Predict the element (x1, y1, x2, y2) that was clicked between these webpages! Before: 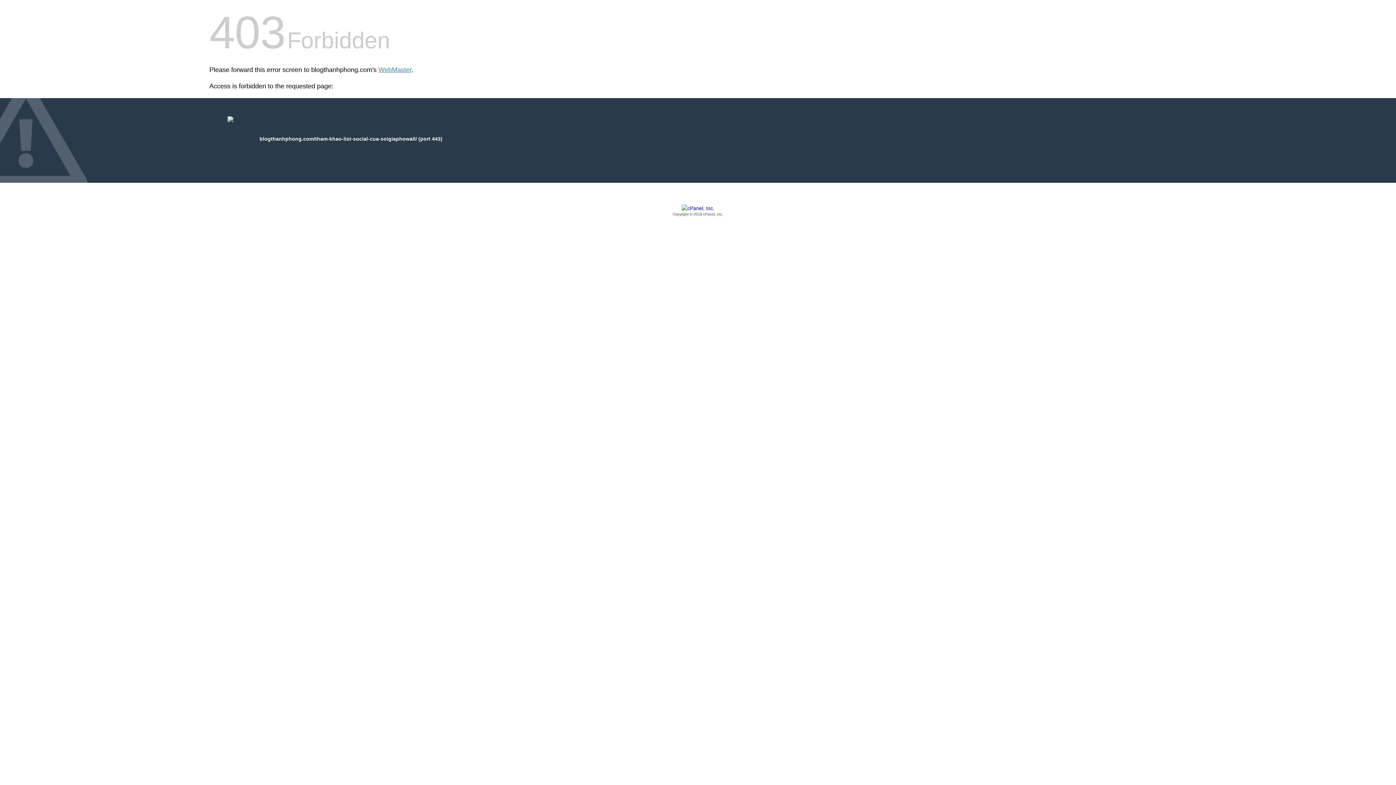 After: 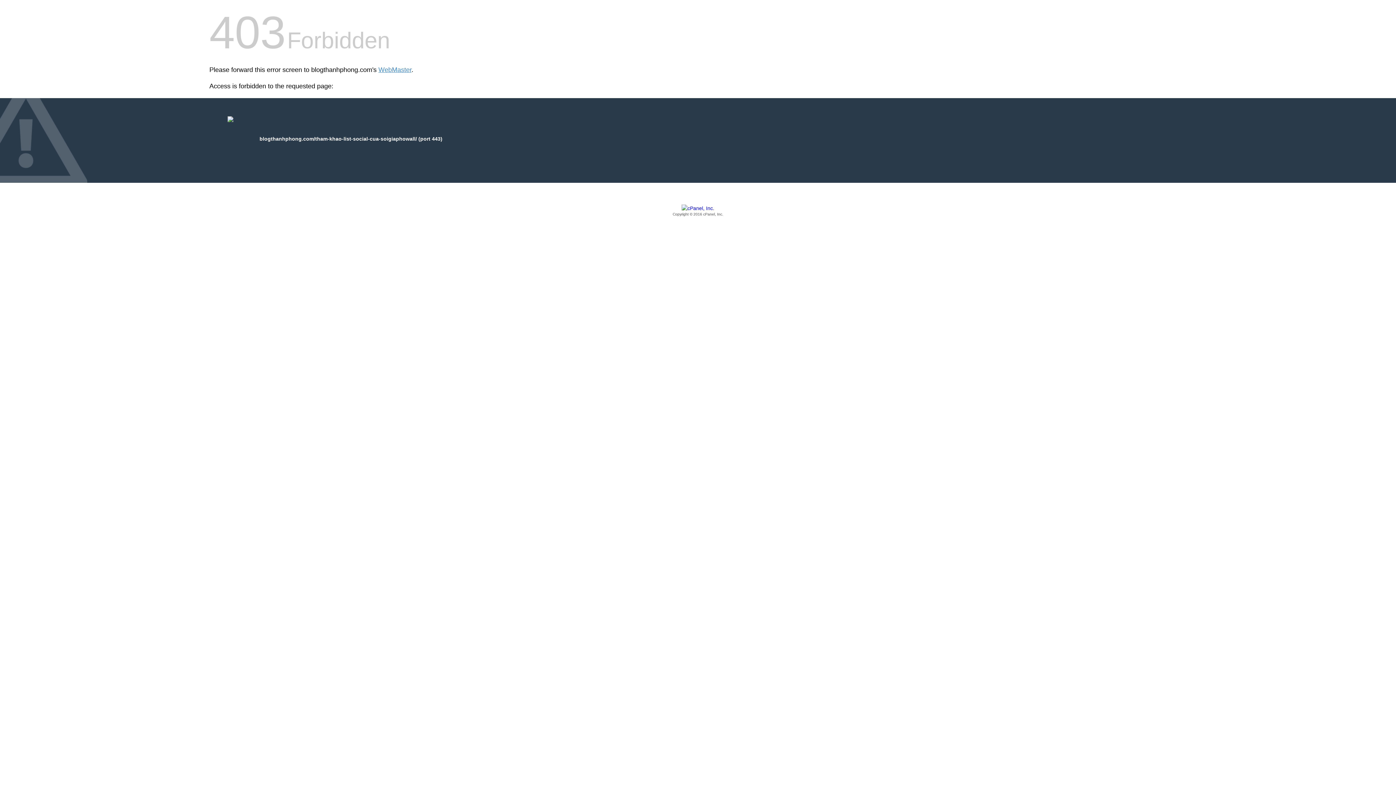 Action: bbox: (209, 205, 1186, 217) label: Copyright © 2016 cPanel, Inc.